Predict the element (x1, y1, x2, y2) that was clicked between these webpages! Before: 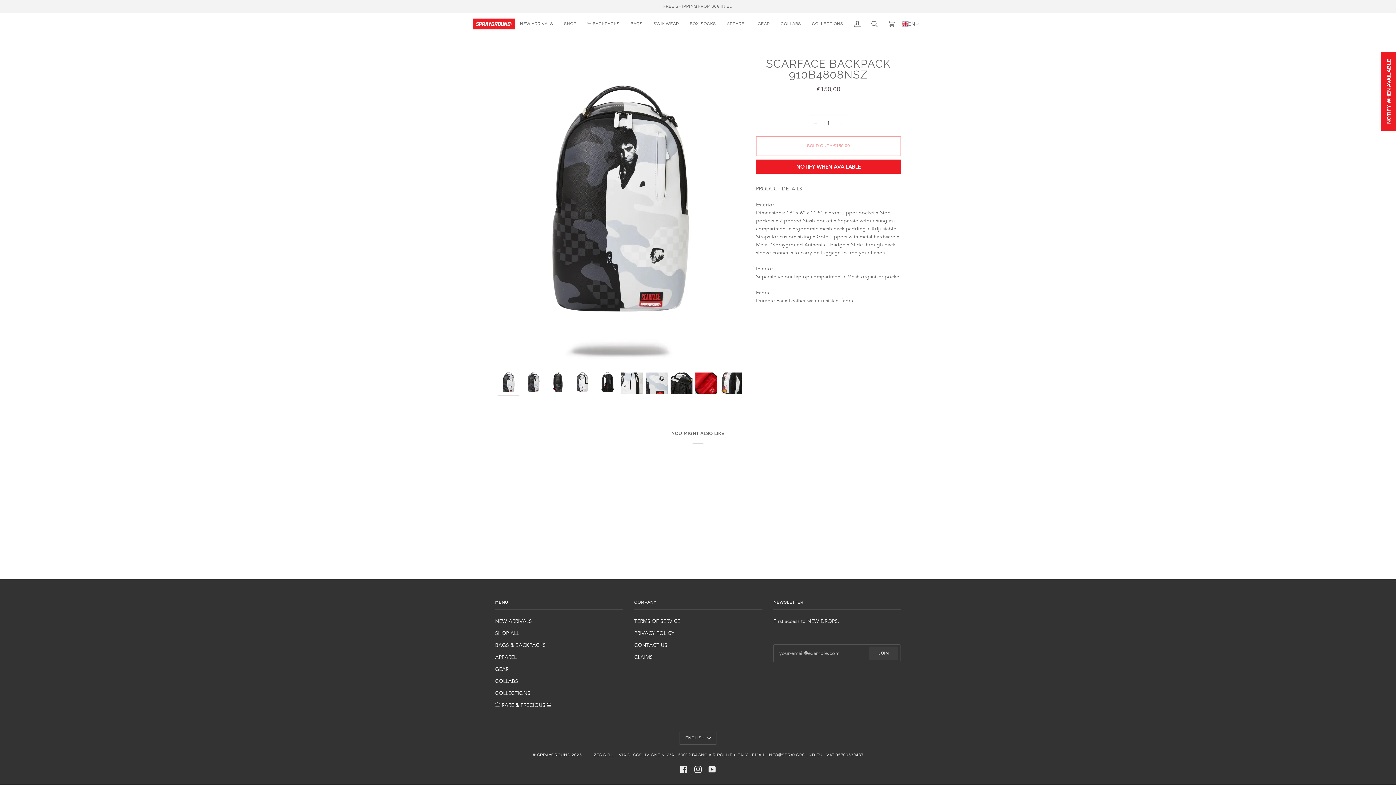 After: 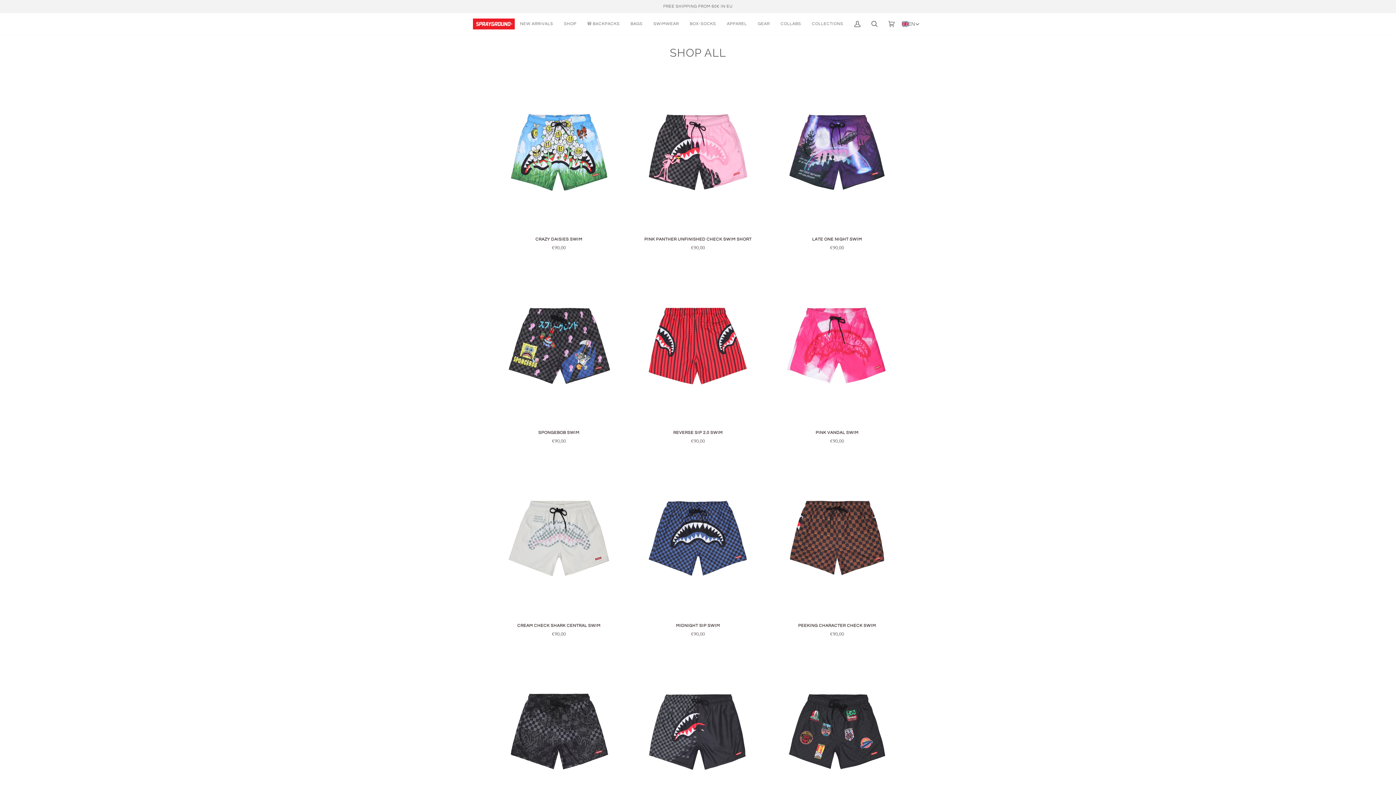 Action: bbox: (558, 13, 582, 34) label: SHOP